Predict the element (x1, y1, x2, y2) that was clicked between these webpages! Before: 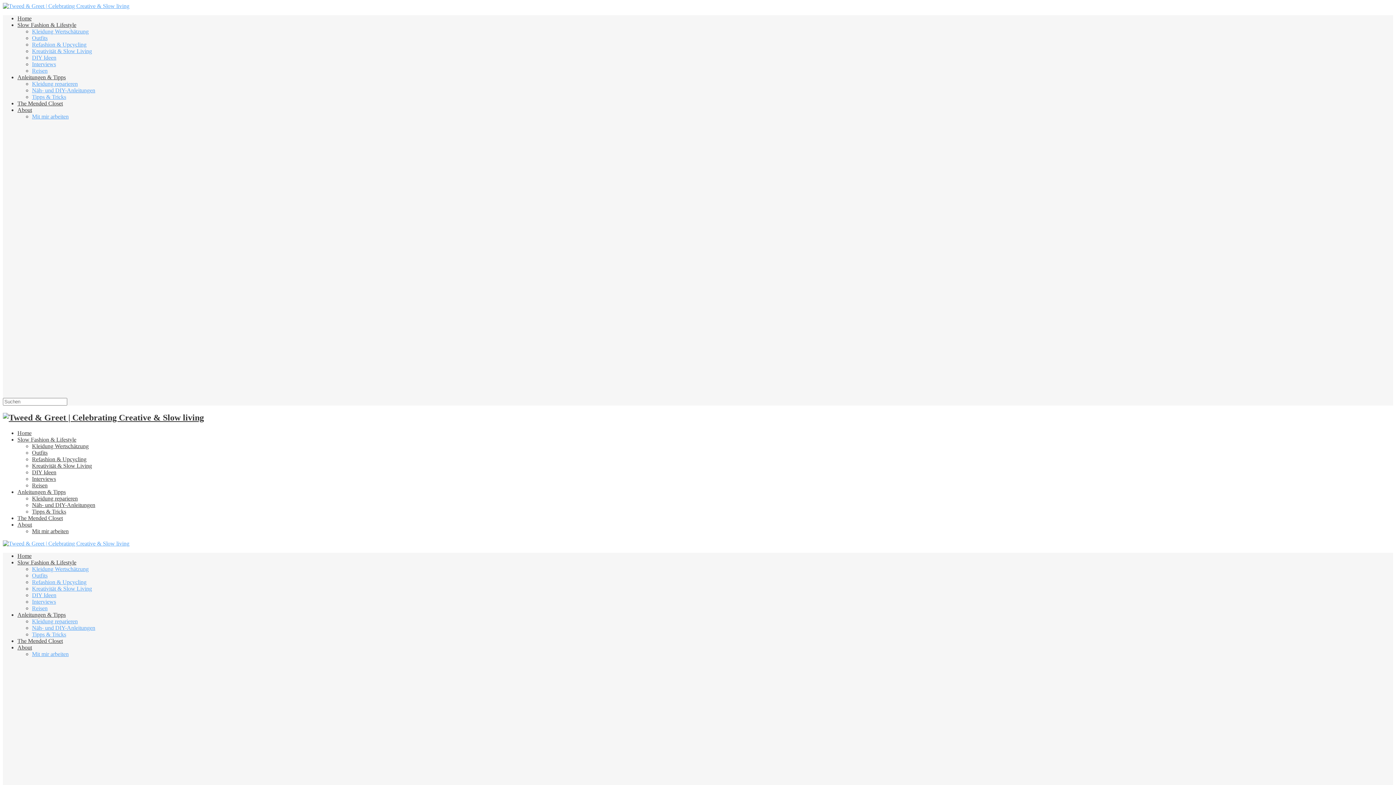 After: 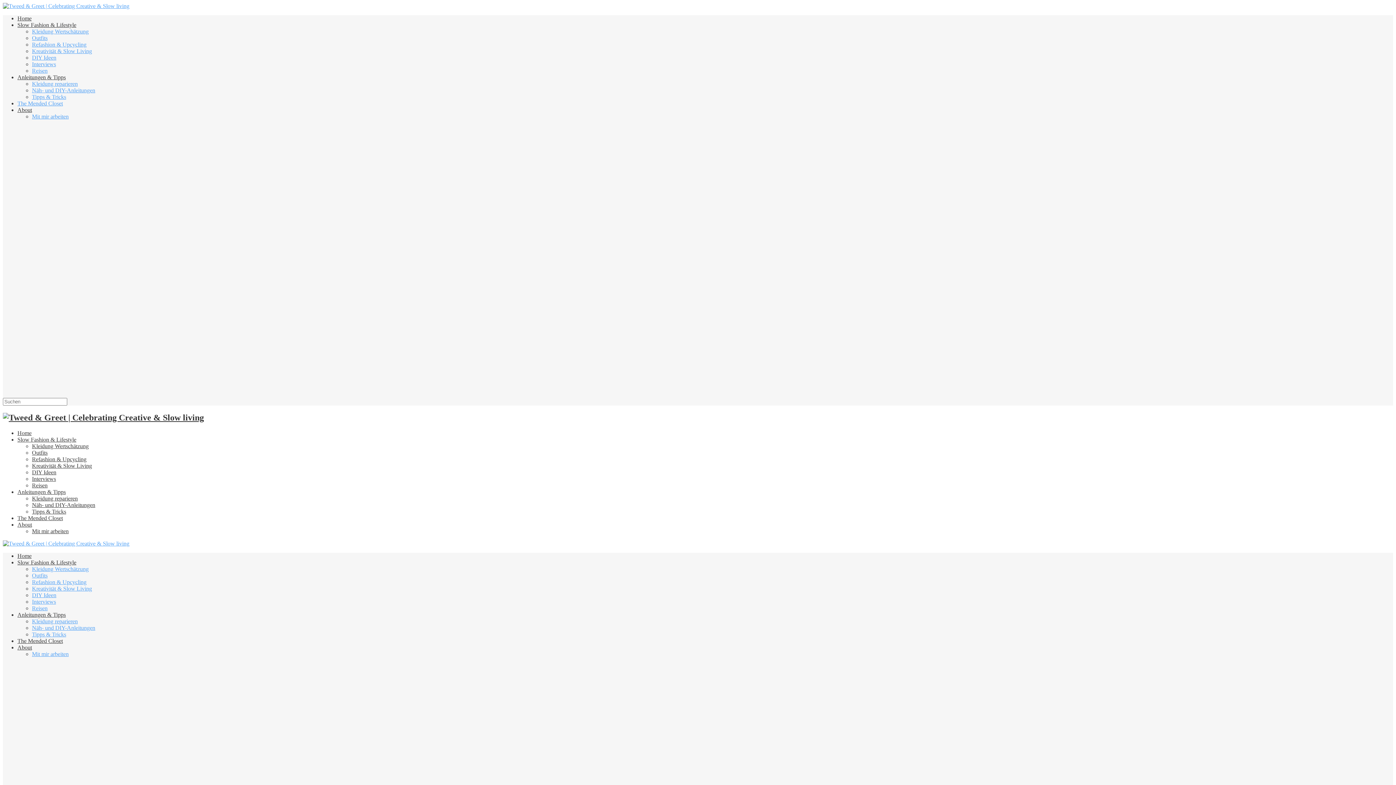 Action: label: The Mended Closet bbox: (17, 100, 62, 106)